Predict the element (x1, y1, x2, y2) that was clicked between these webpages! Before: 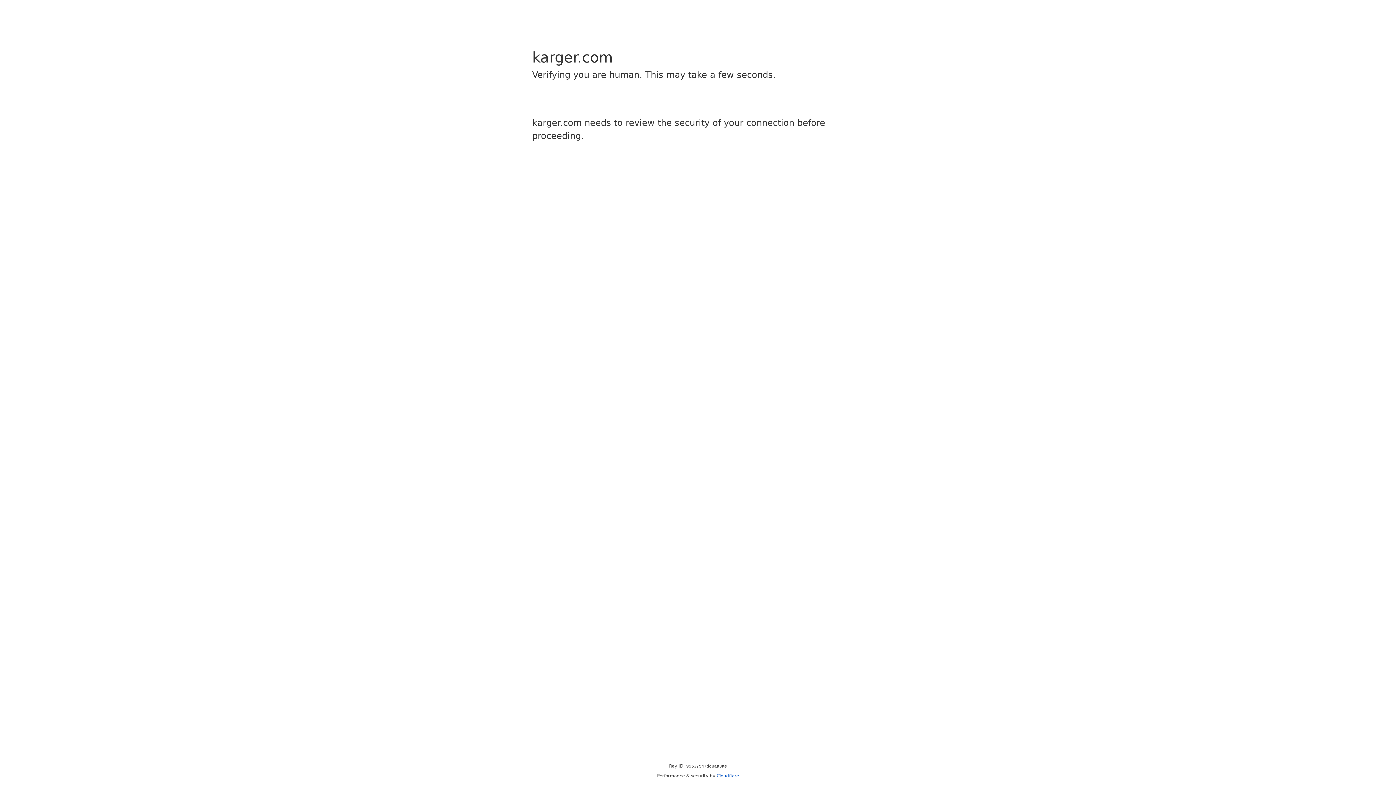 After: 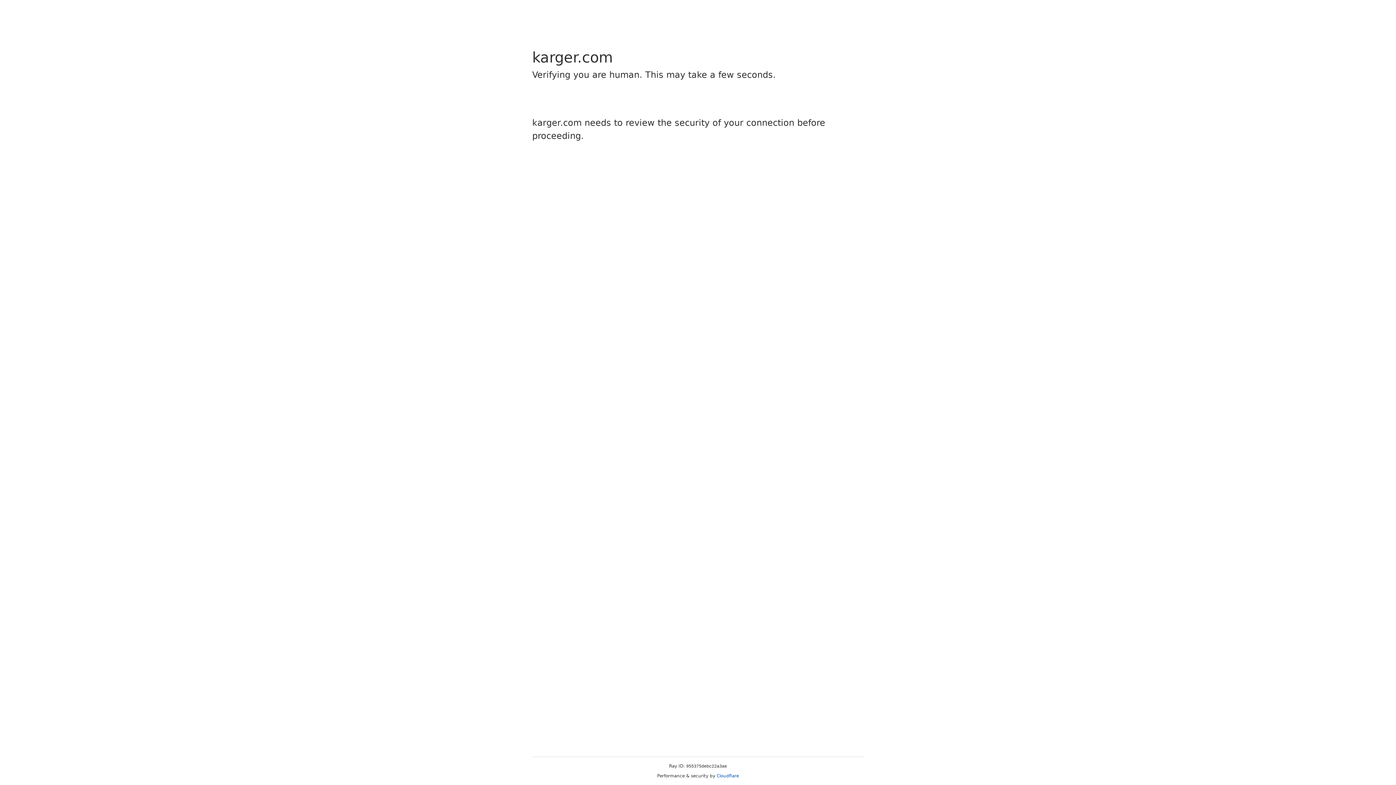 Action: label: Cloudflare bbox: (716, 773, 739, 778)